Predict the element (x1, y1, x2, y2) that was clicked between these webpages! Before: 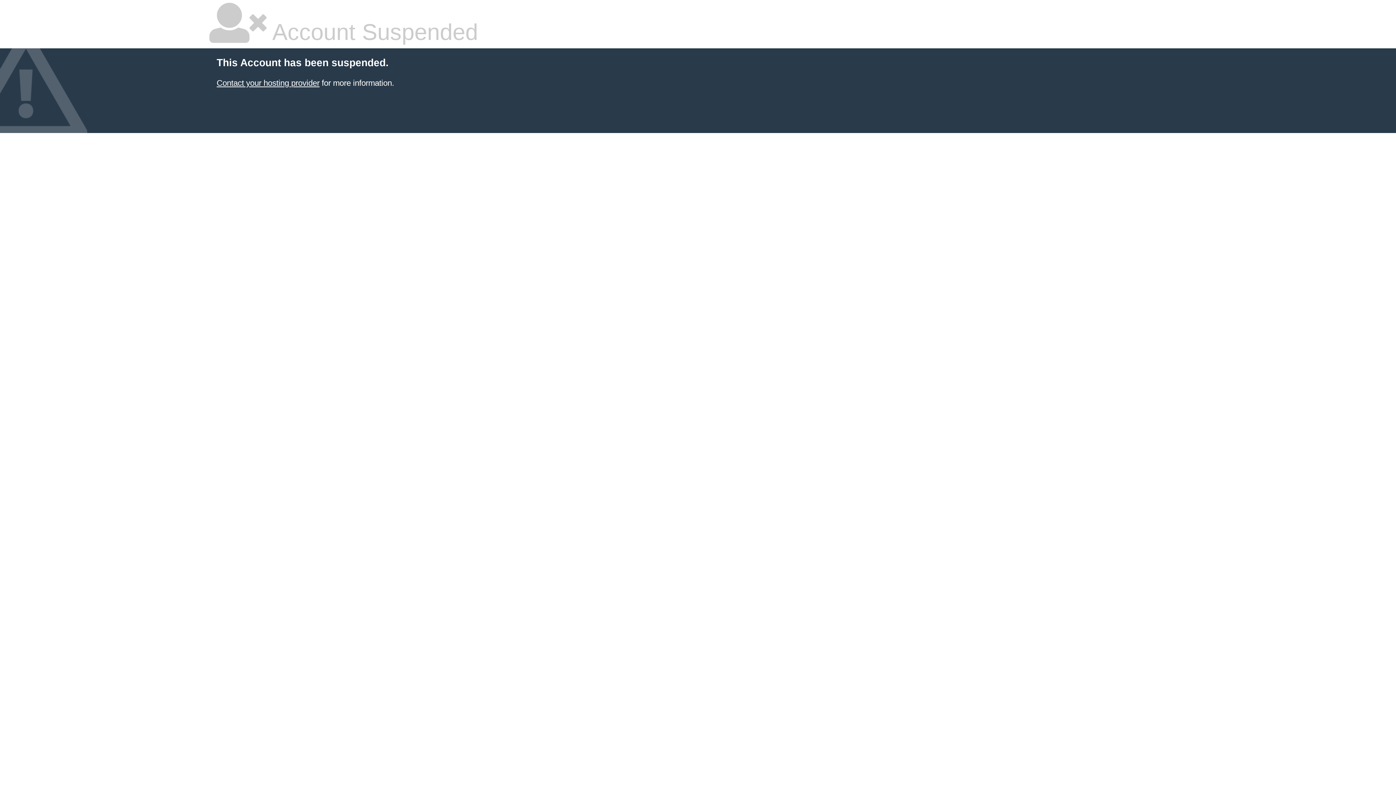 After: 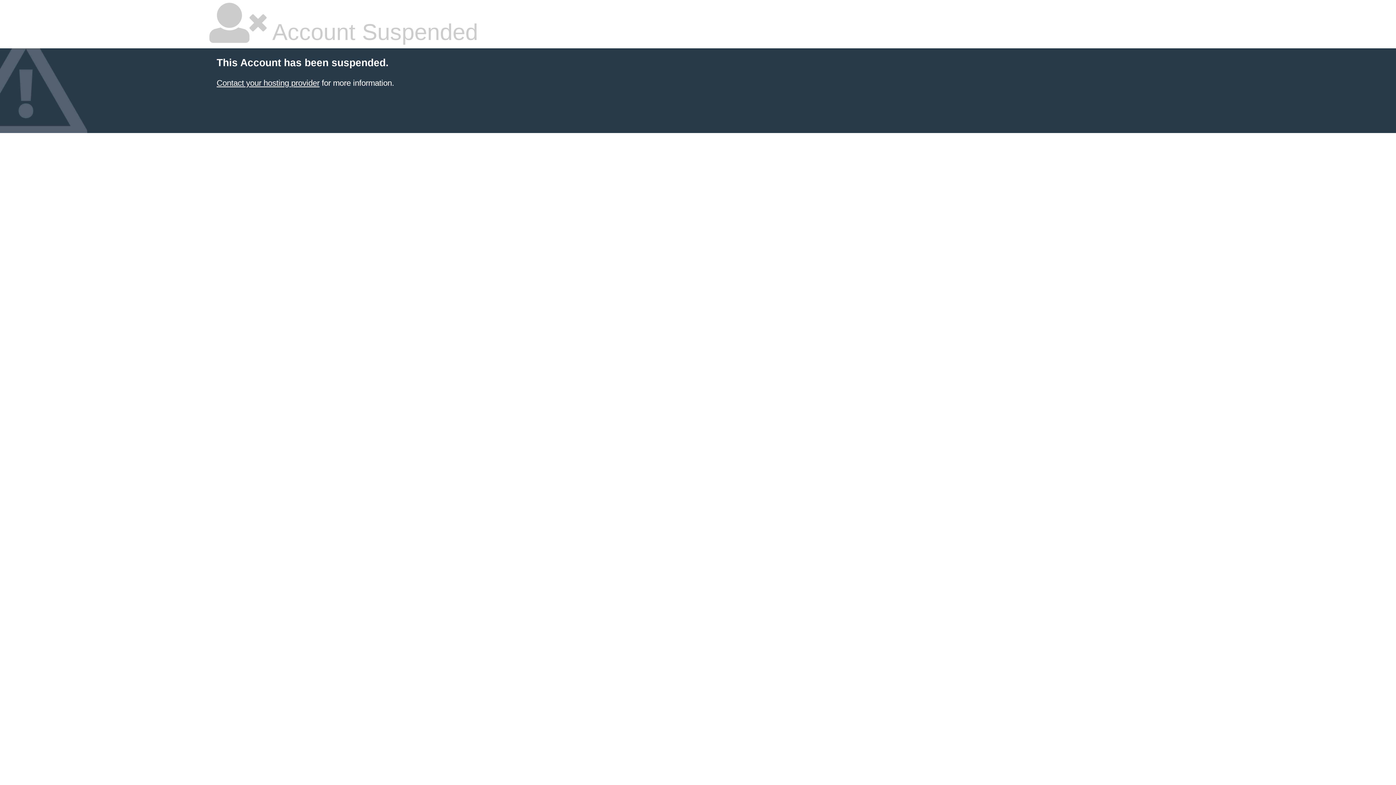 Action: bbox: (216, 78, 319, 87) label: Contact your hosting provider